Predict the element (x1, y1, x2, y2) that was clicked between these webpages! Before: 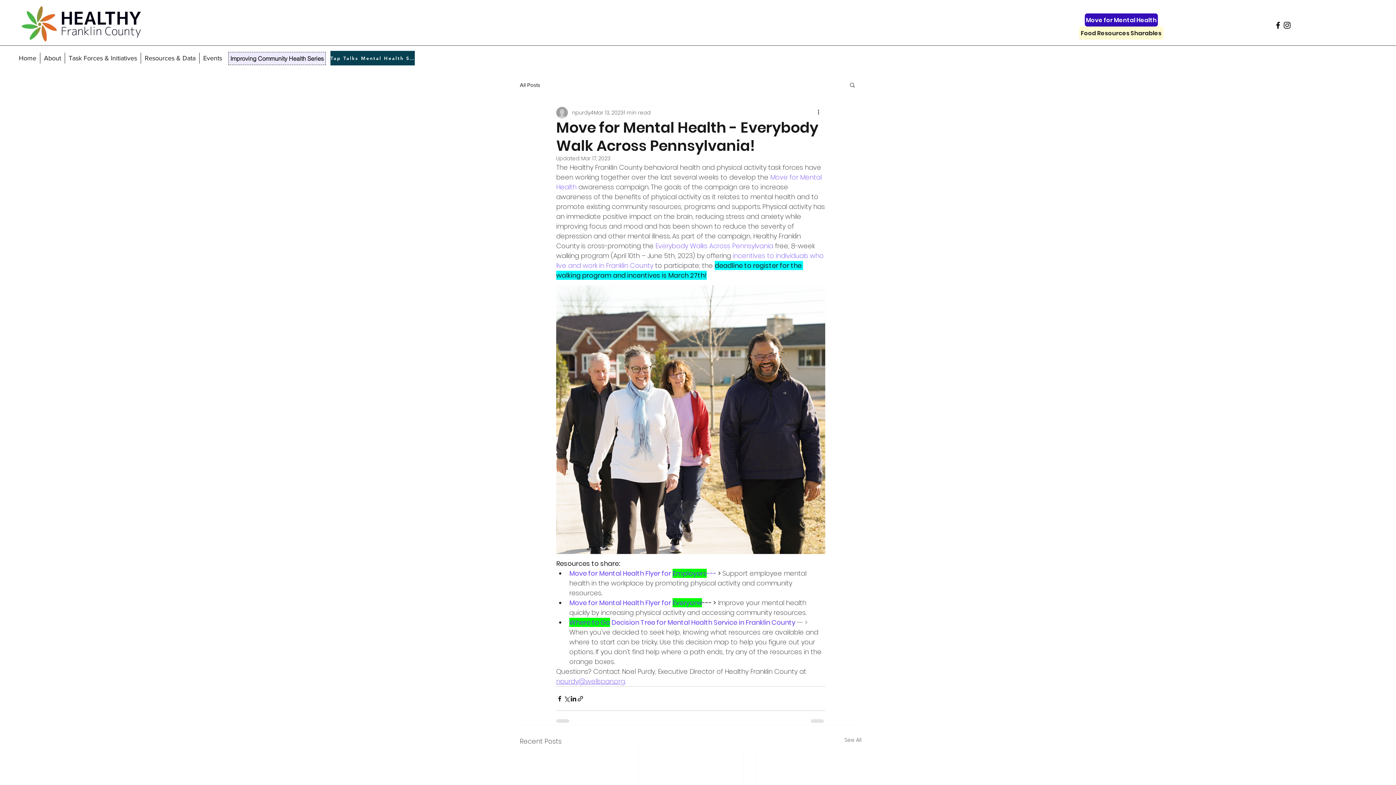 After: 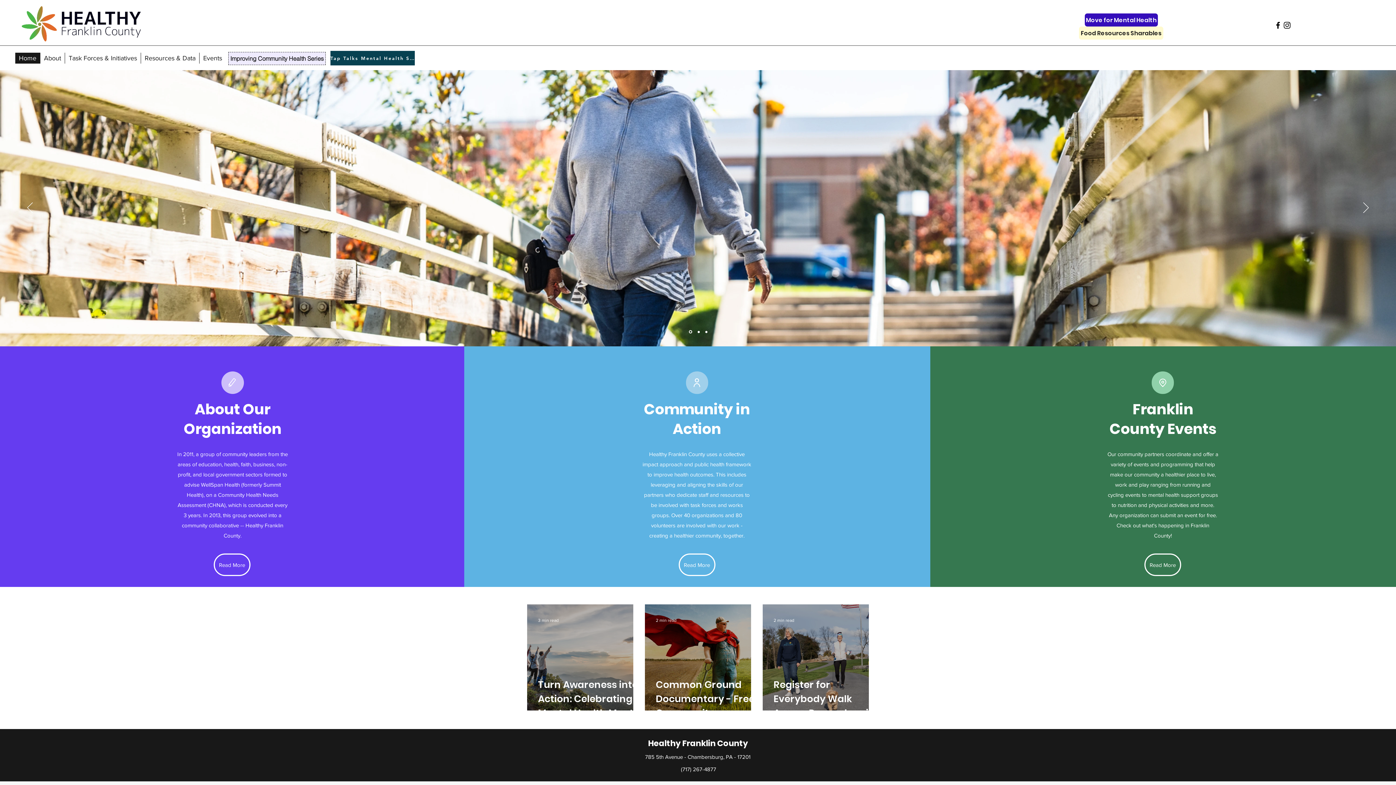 Action: label: Home bbox: (15, 52, 40, 63)